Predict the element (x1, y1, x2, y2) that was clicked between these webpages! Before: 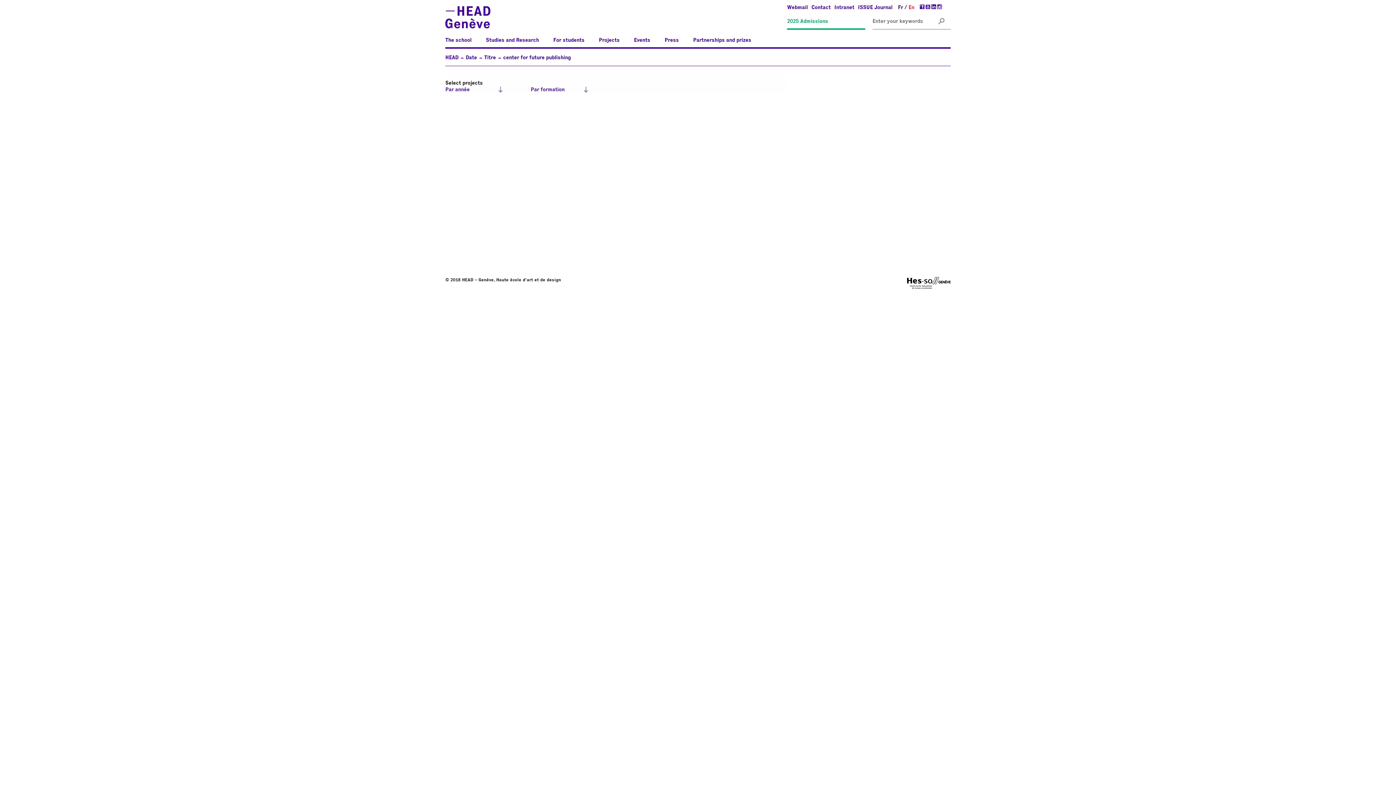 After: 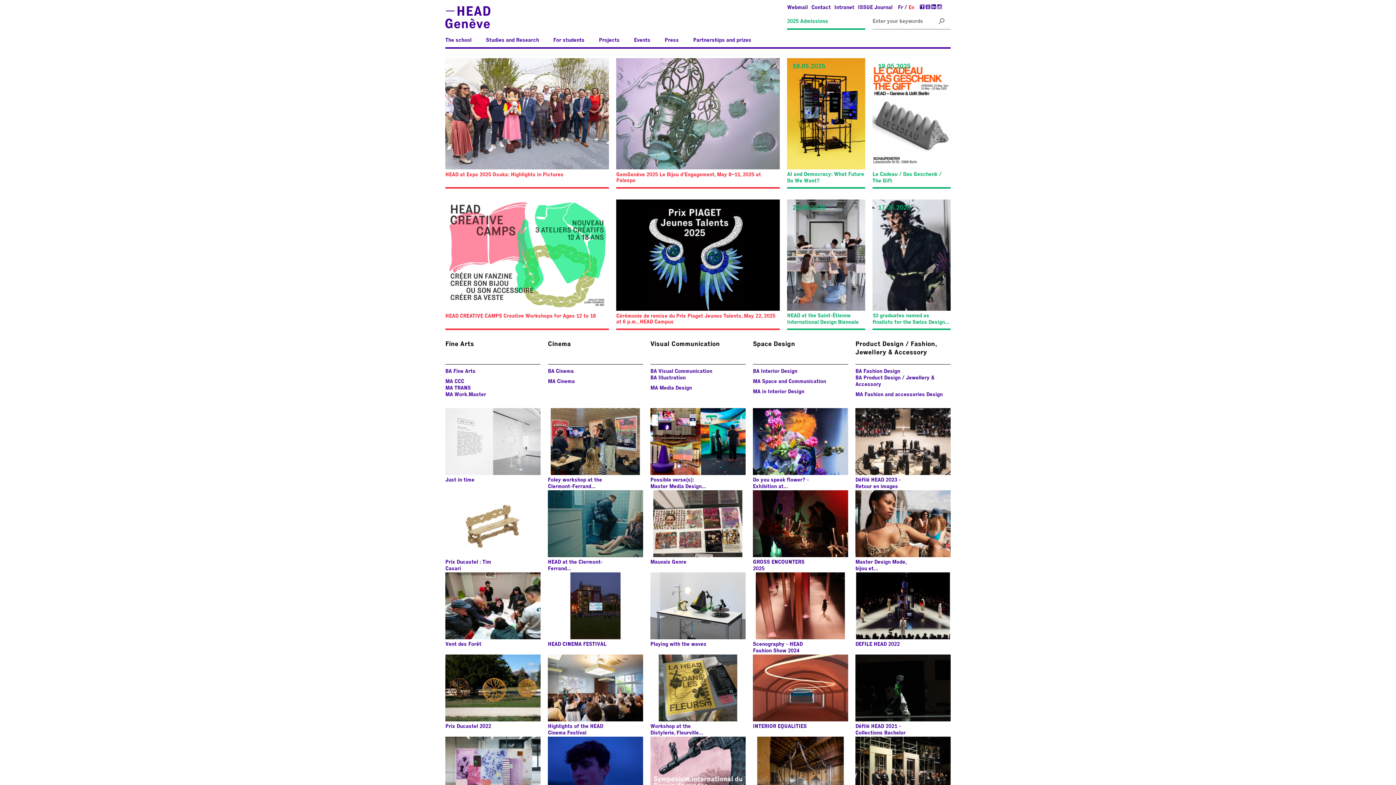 Action: label: HEAD bbox: (445, 55, 458, 60)